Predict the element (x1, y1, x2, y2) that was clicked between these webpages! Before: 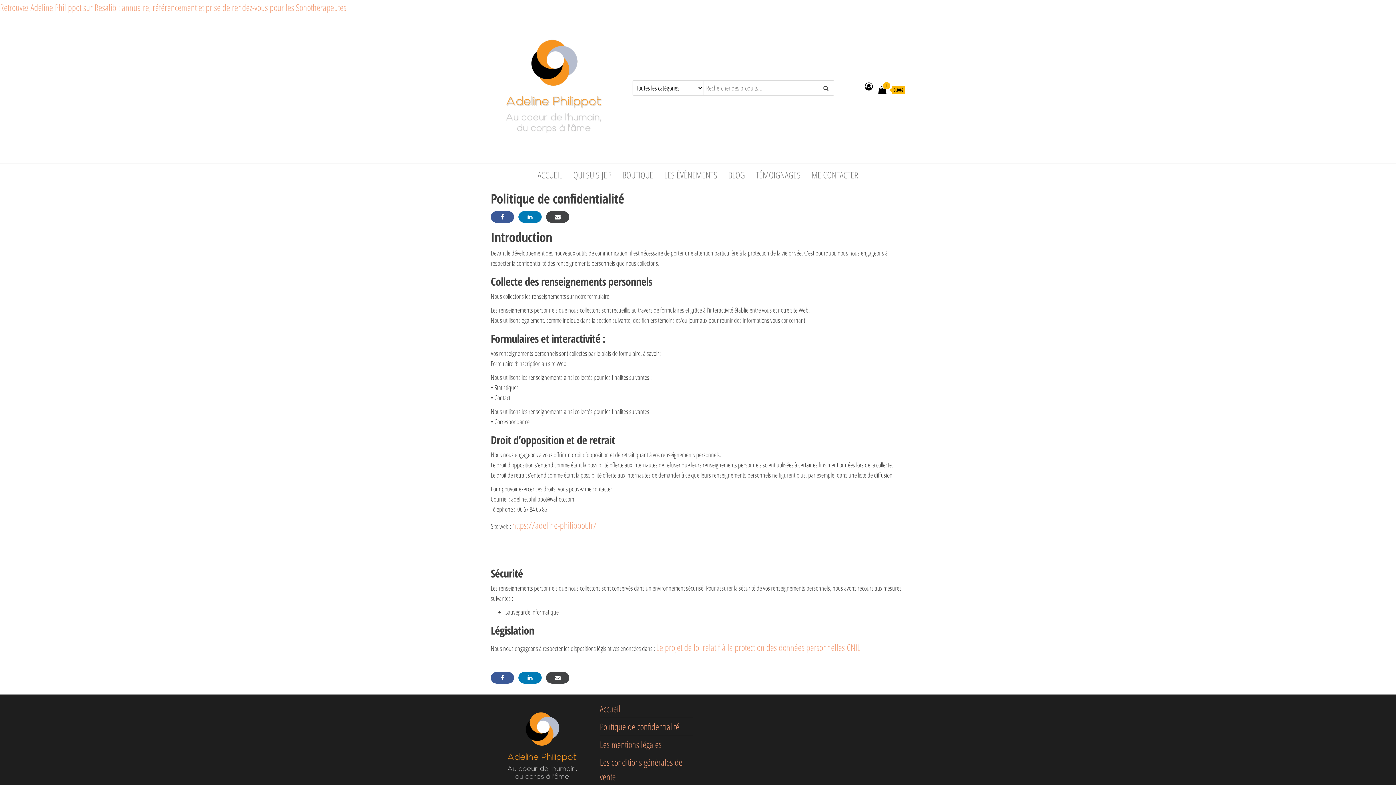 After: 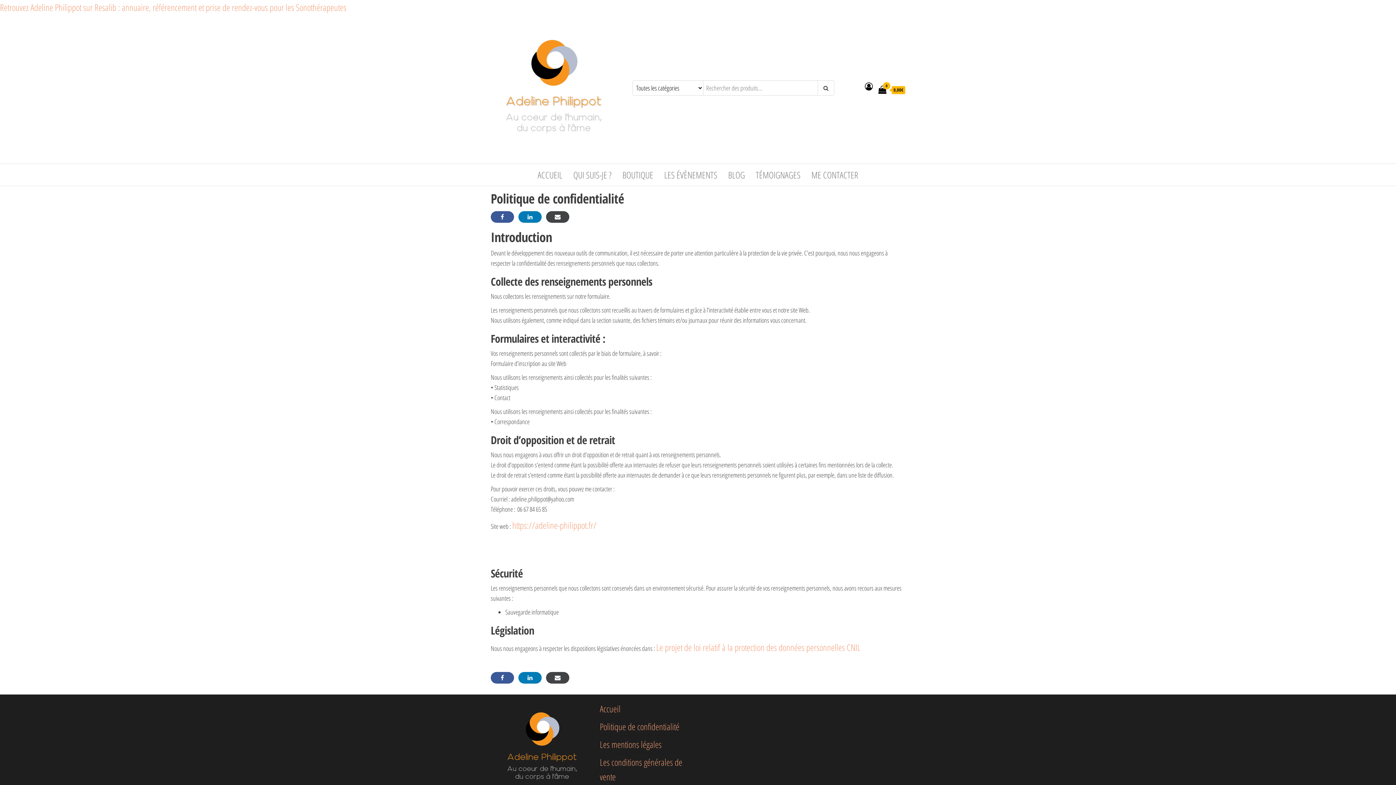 Action: label: Retrouvez Adeline Philippot sur Resalib : annuaire, référencement et prise de rendez-vous pour les Sonothérapeutes bbox: (0, 1, 346, 13)